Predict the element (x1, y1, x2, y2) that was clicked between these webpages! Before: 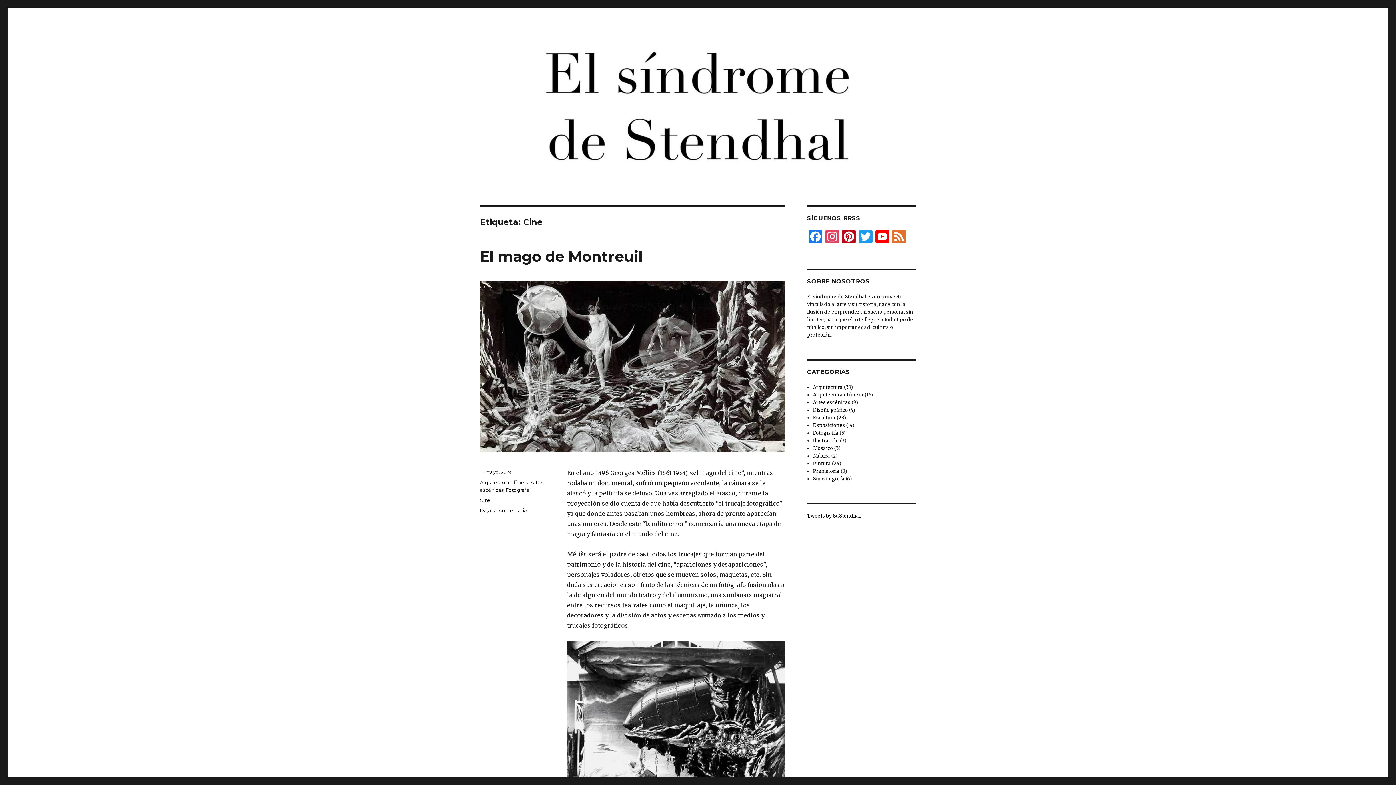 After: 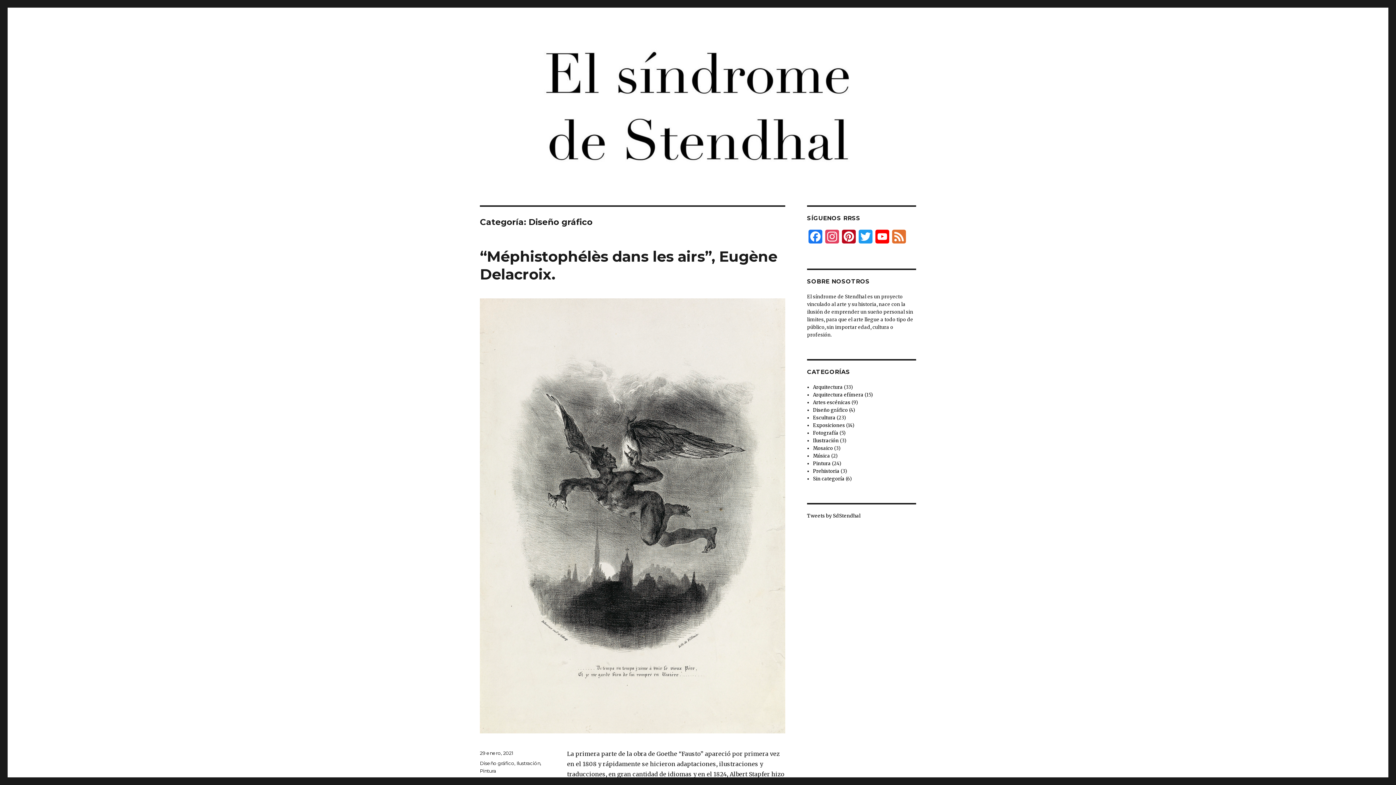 Action: label: Diseño gráfico bbox: (813, 407, 848, 413)